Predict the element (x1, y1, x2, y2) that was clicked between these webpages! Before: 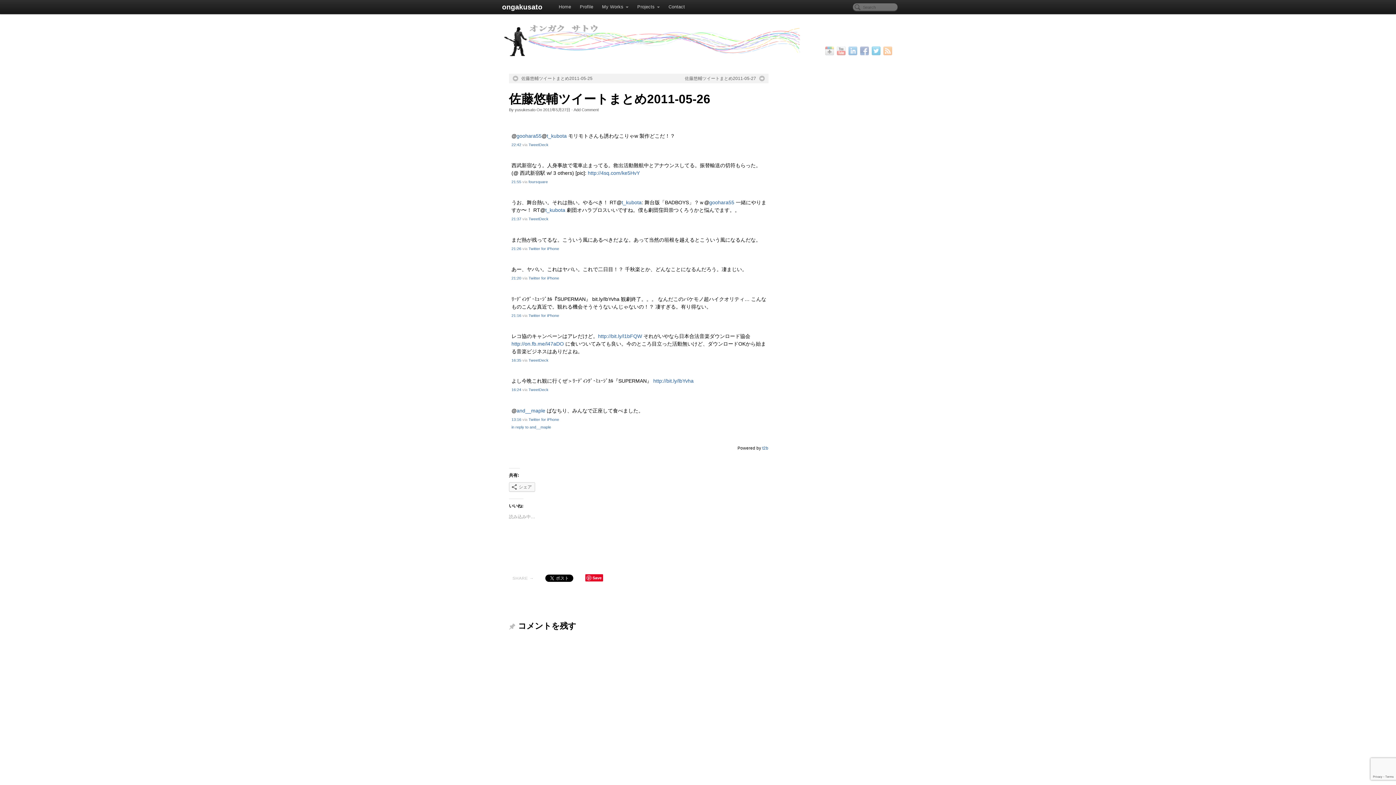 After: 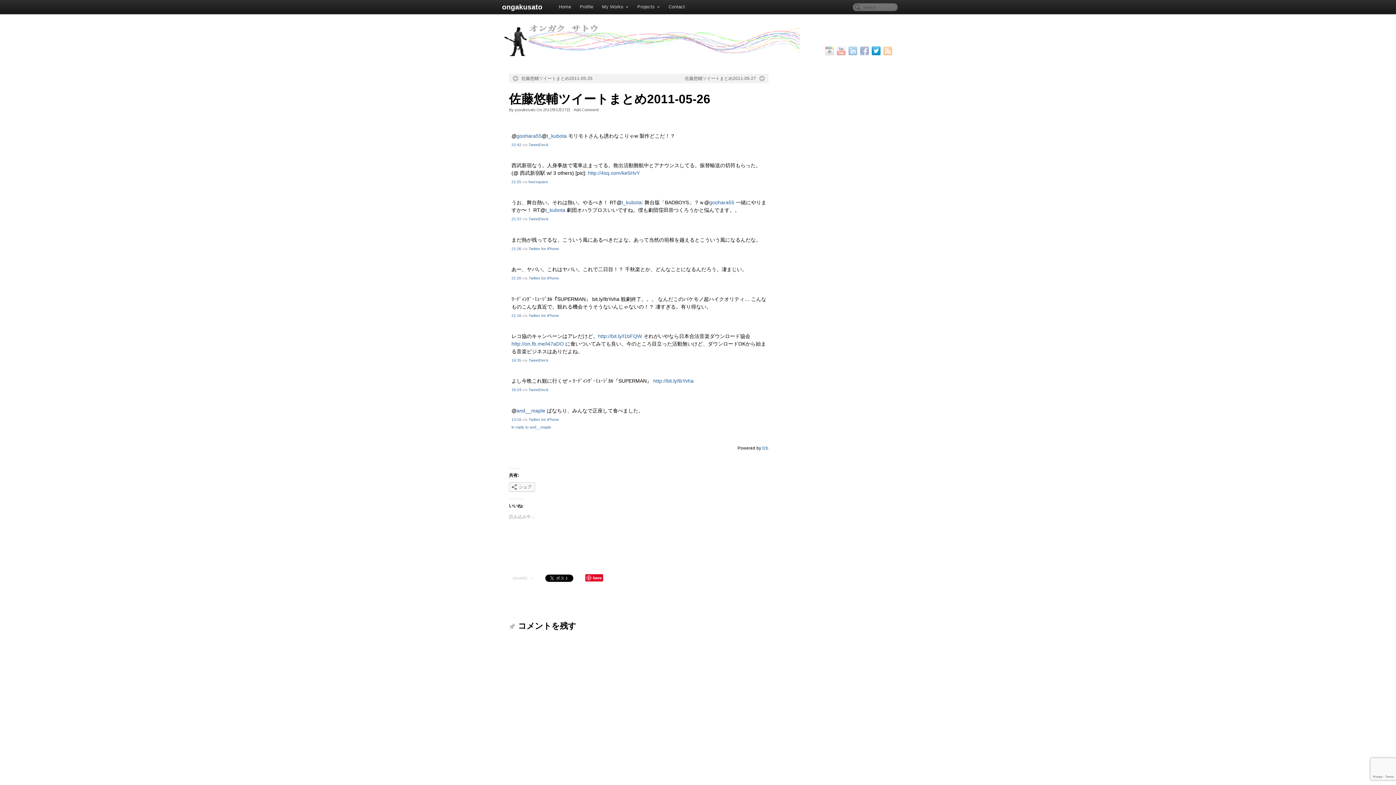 Action: bbox: (872, 46, 880, 55)